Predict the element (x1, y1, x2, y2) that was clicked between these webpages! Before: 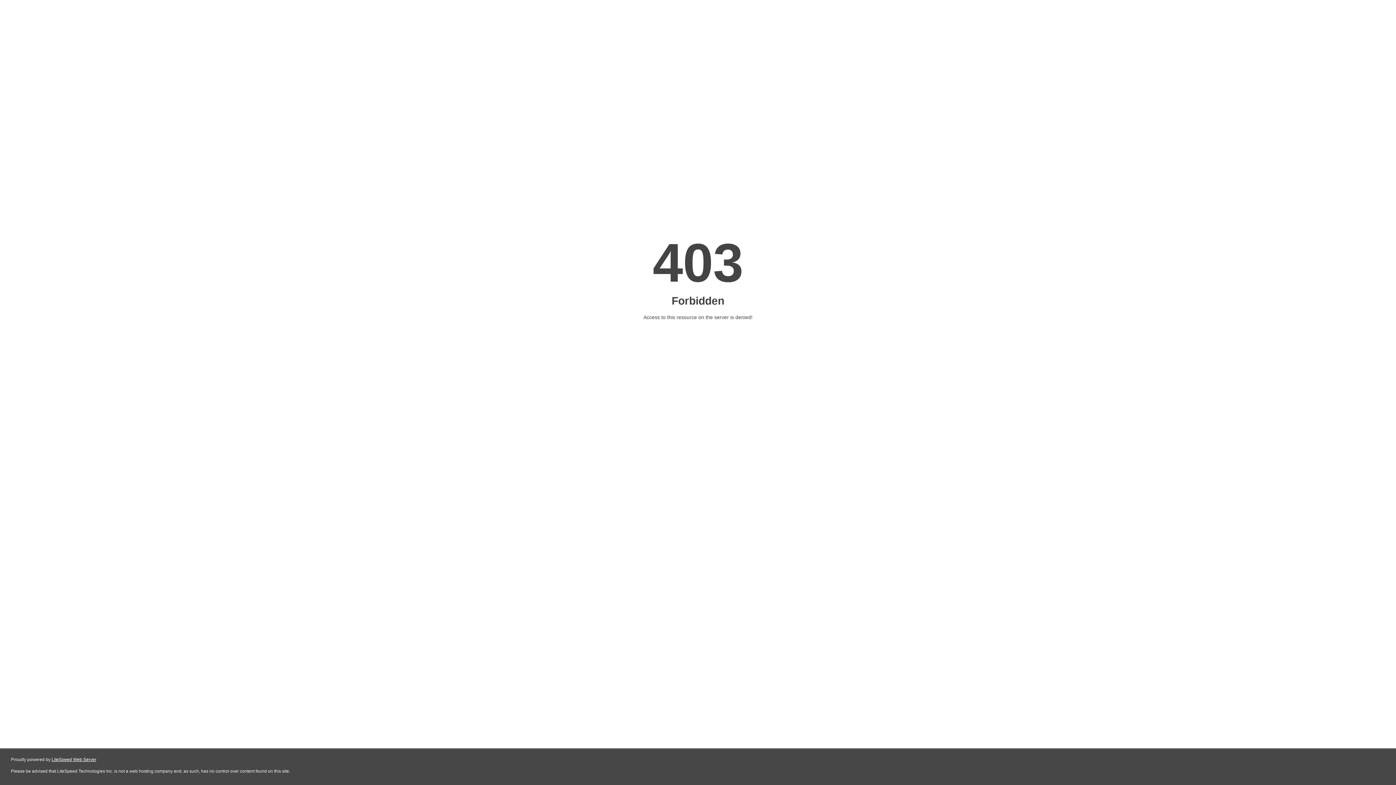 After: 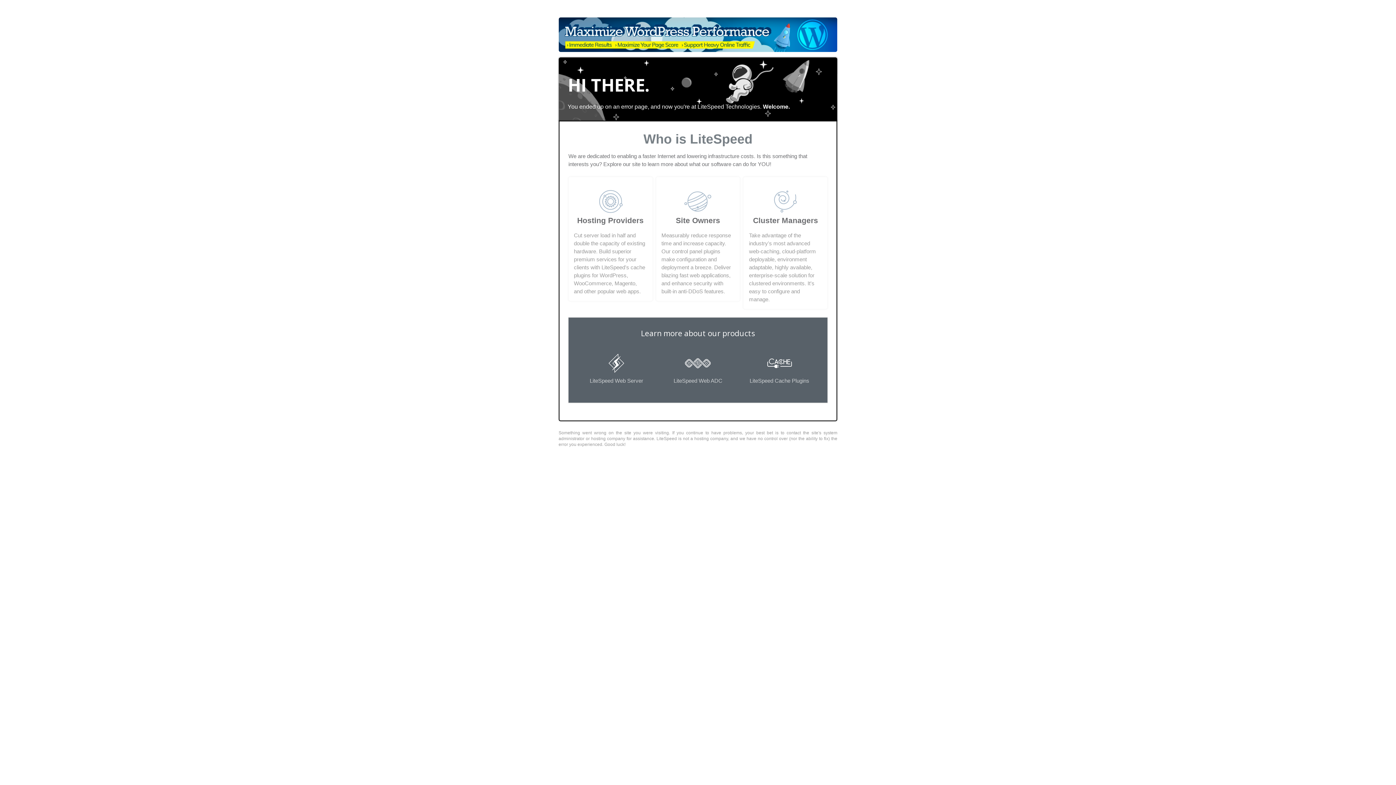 Action: label: LiteSpeed Web Server bbox: (51, 757, 96, 762)